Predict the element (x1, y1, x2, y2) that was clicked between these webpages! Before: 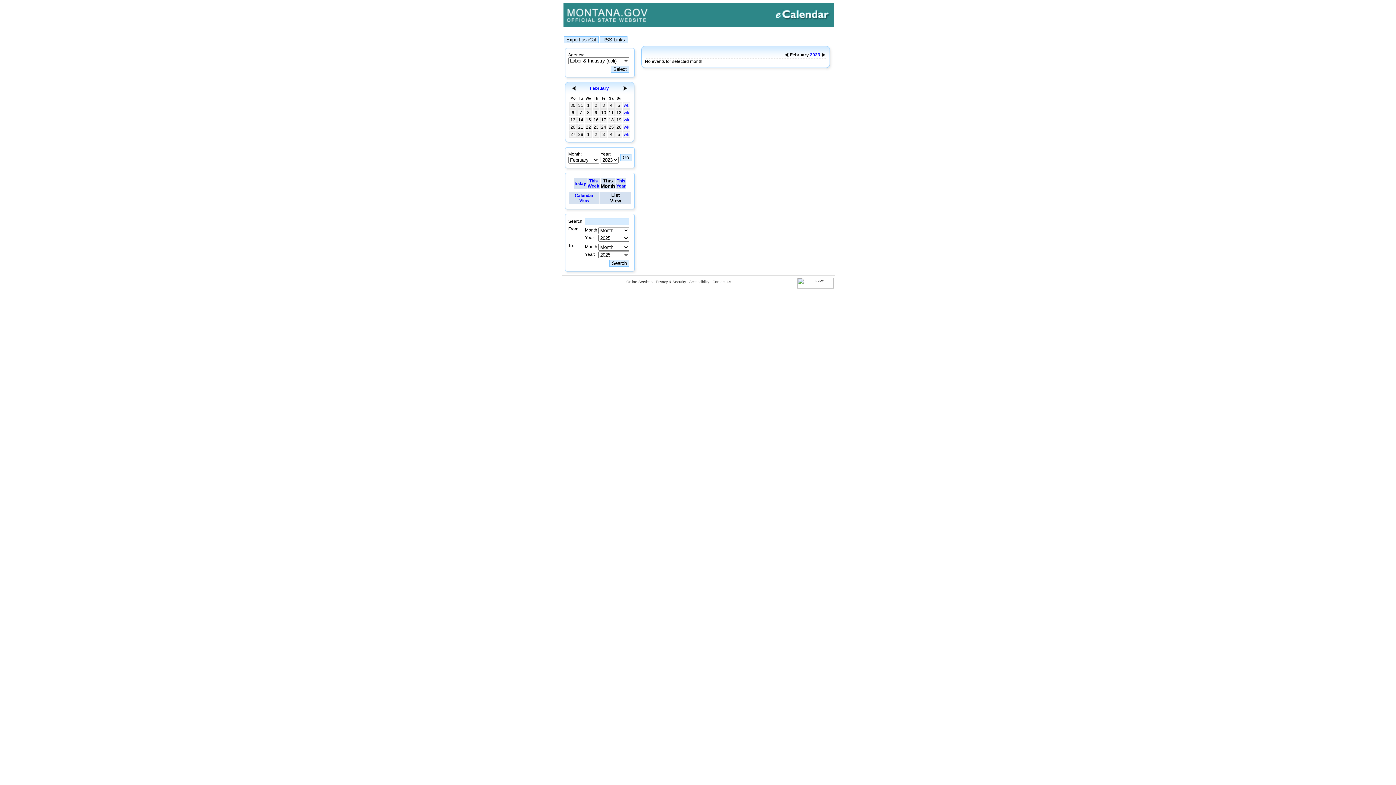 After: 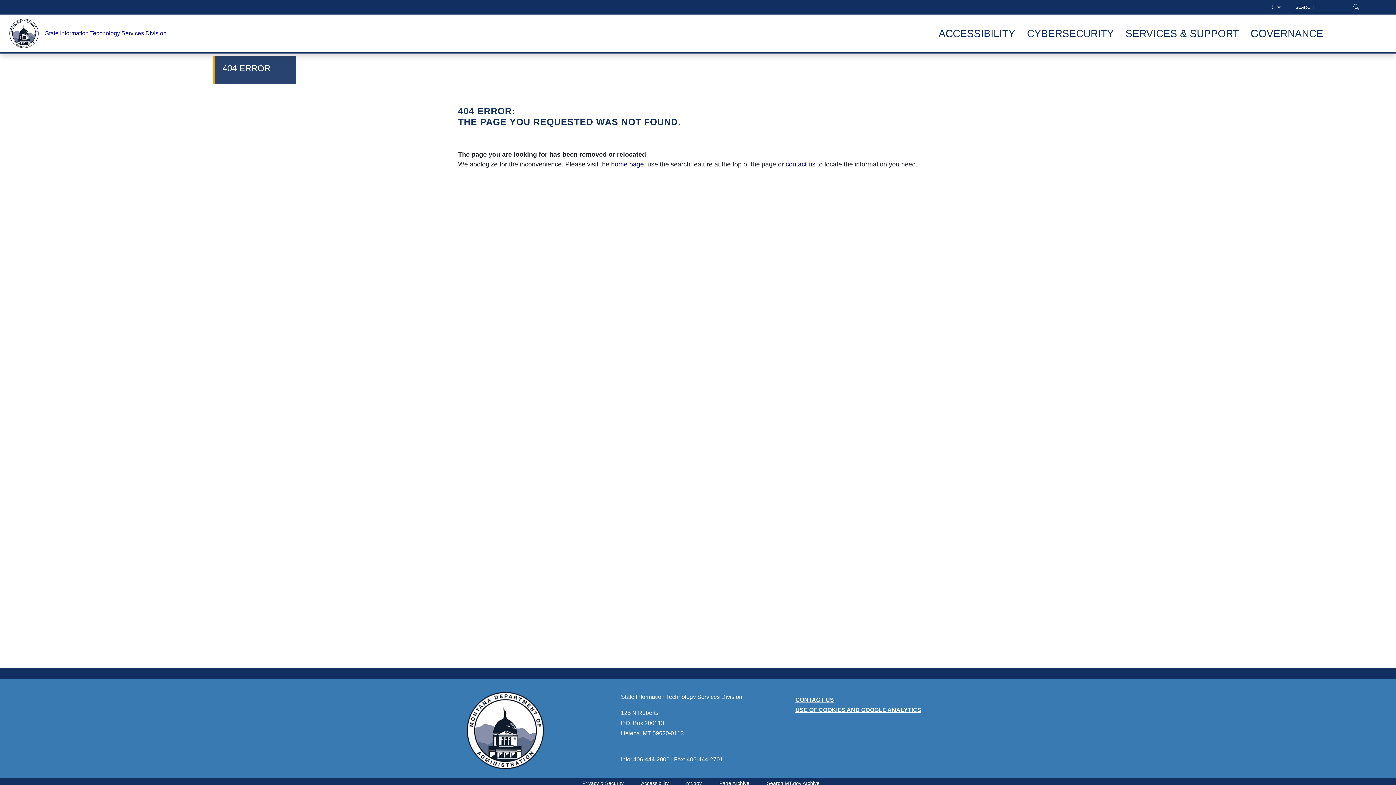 Action: label: Contact Us bbox: (712, 280, 731, 284)